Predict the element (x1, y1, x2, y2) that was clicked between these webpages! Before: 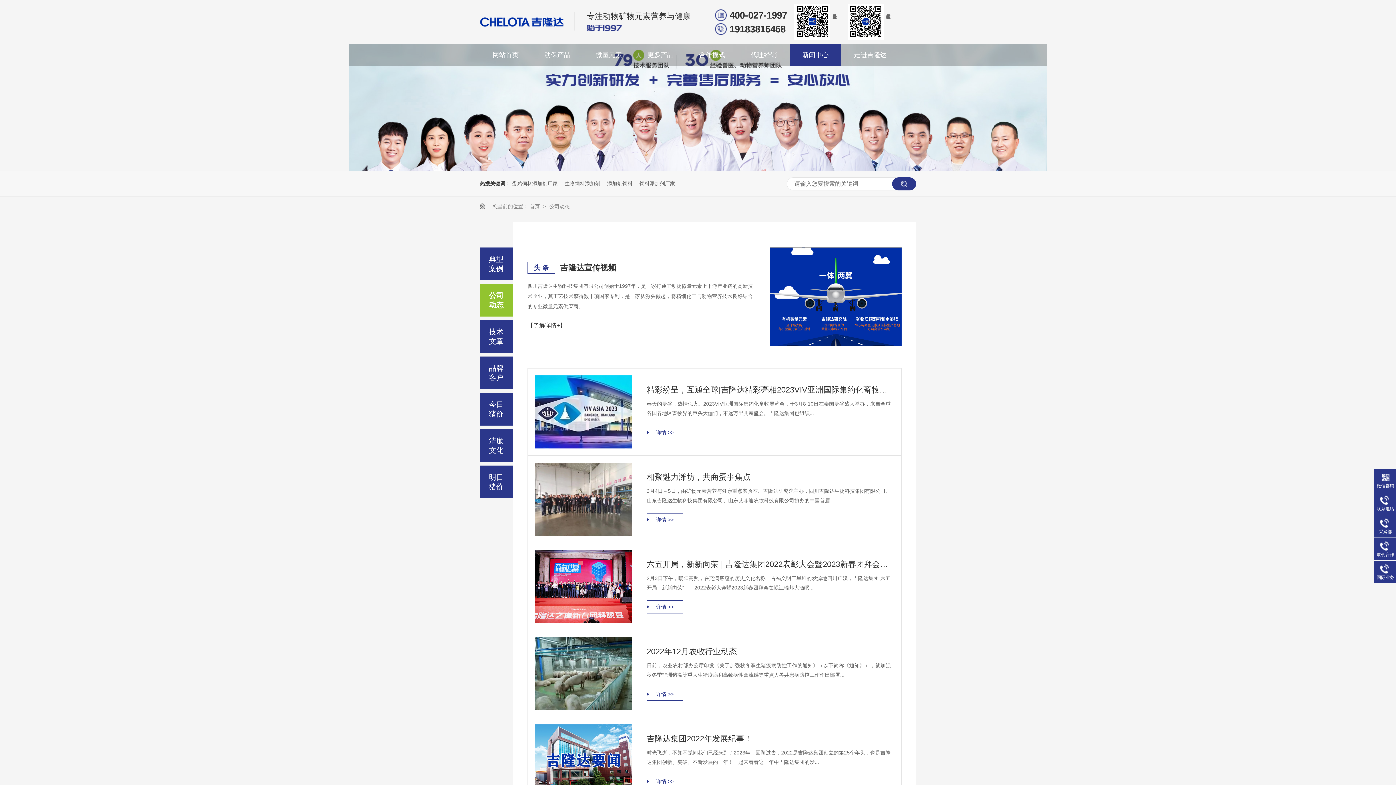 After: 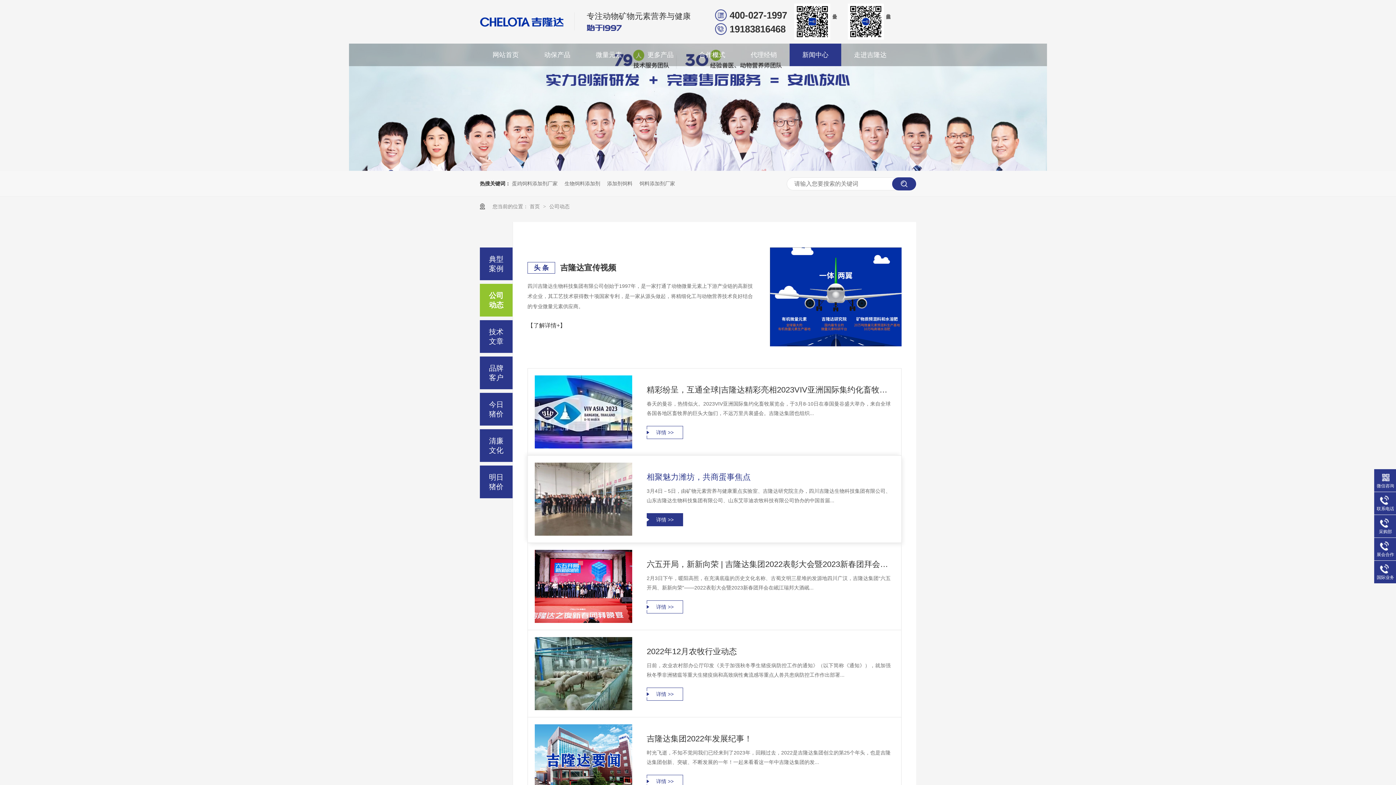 Action: bbox: (534, 462, 632, 535)